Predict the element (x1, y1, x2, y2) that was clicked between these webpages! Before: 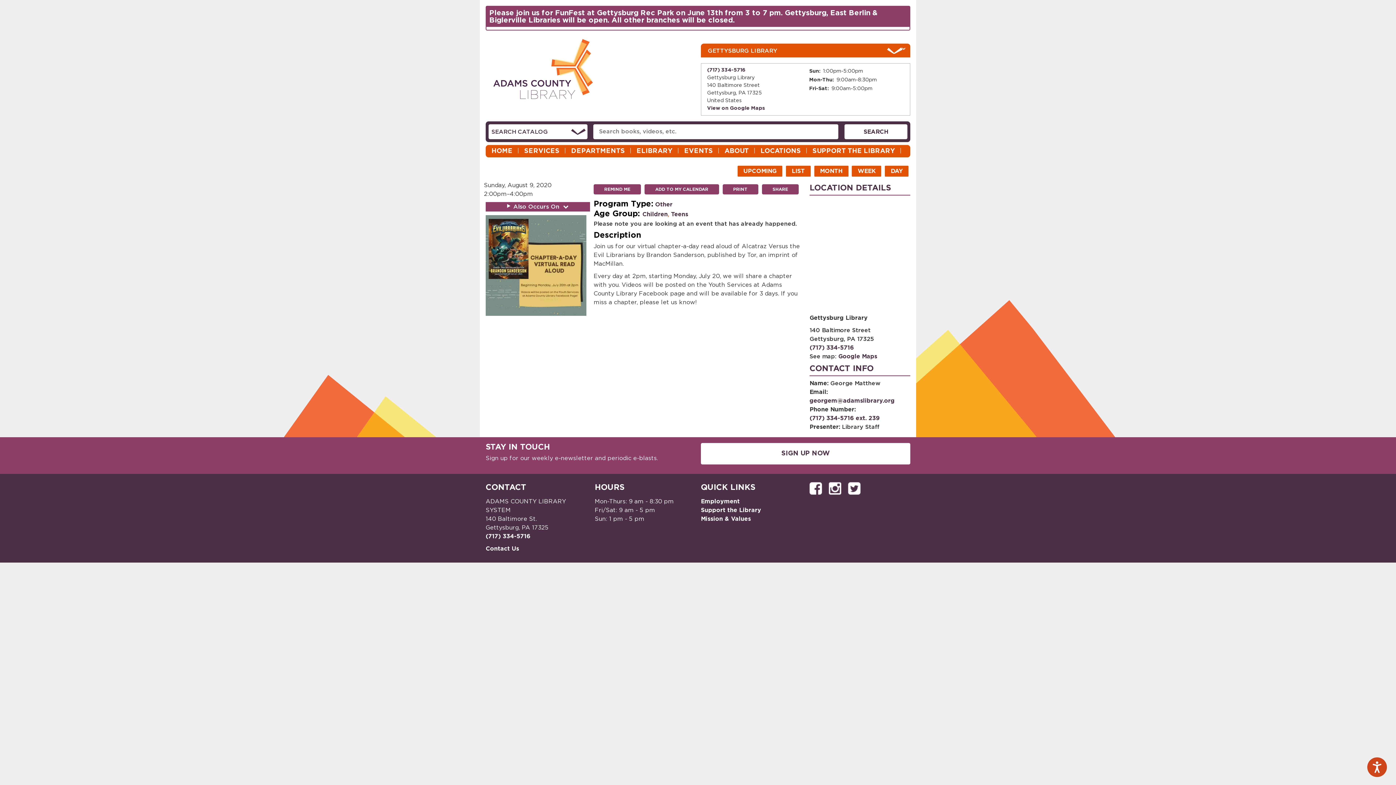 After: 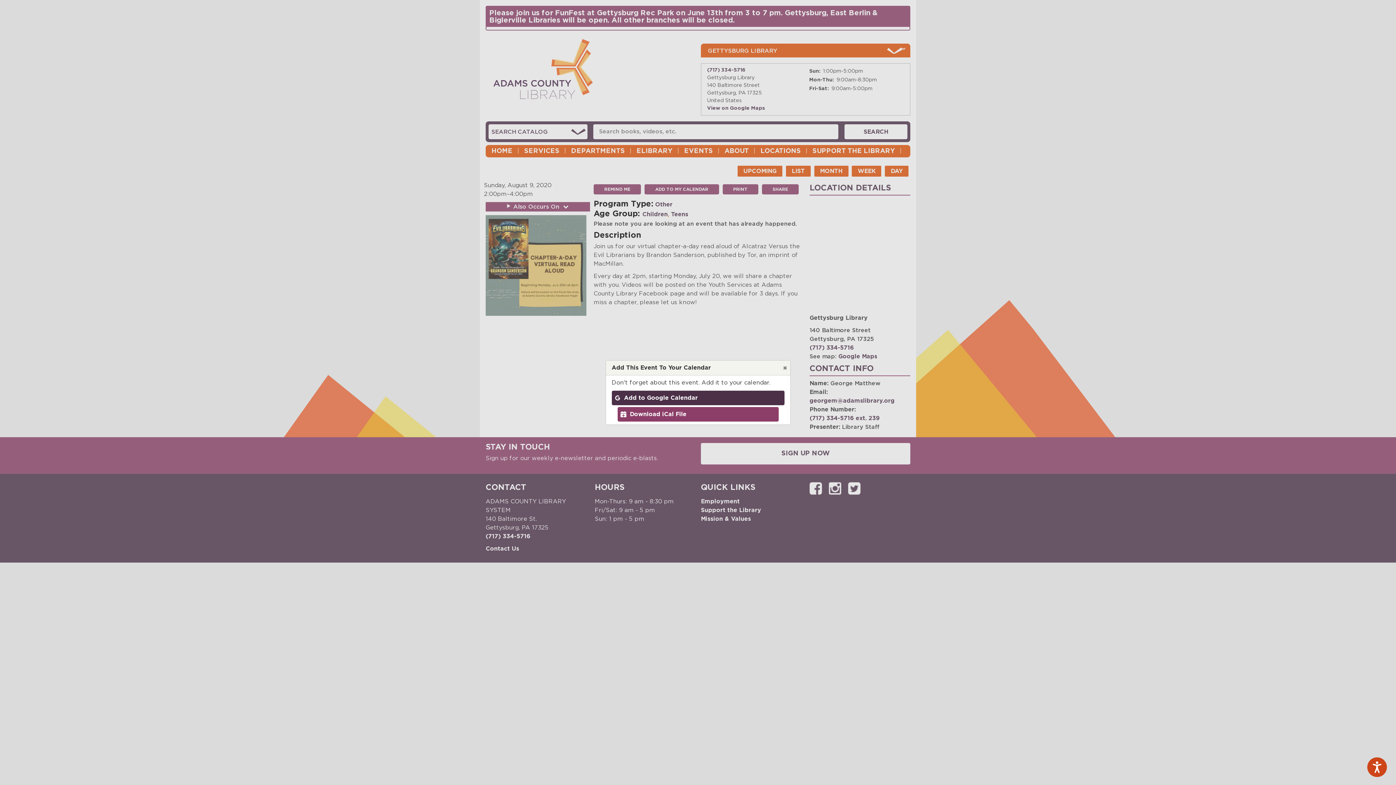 Action: bbox: (644, 184, 719, 194) label: ADD TO MY CALENDAR